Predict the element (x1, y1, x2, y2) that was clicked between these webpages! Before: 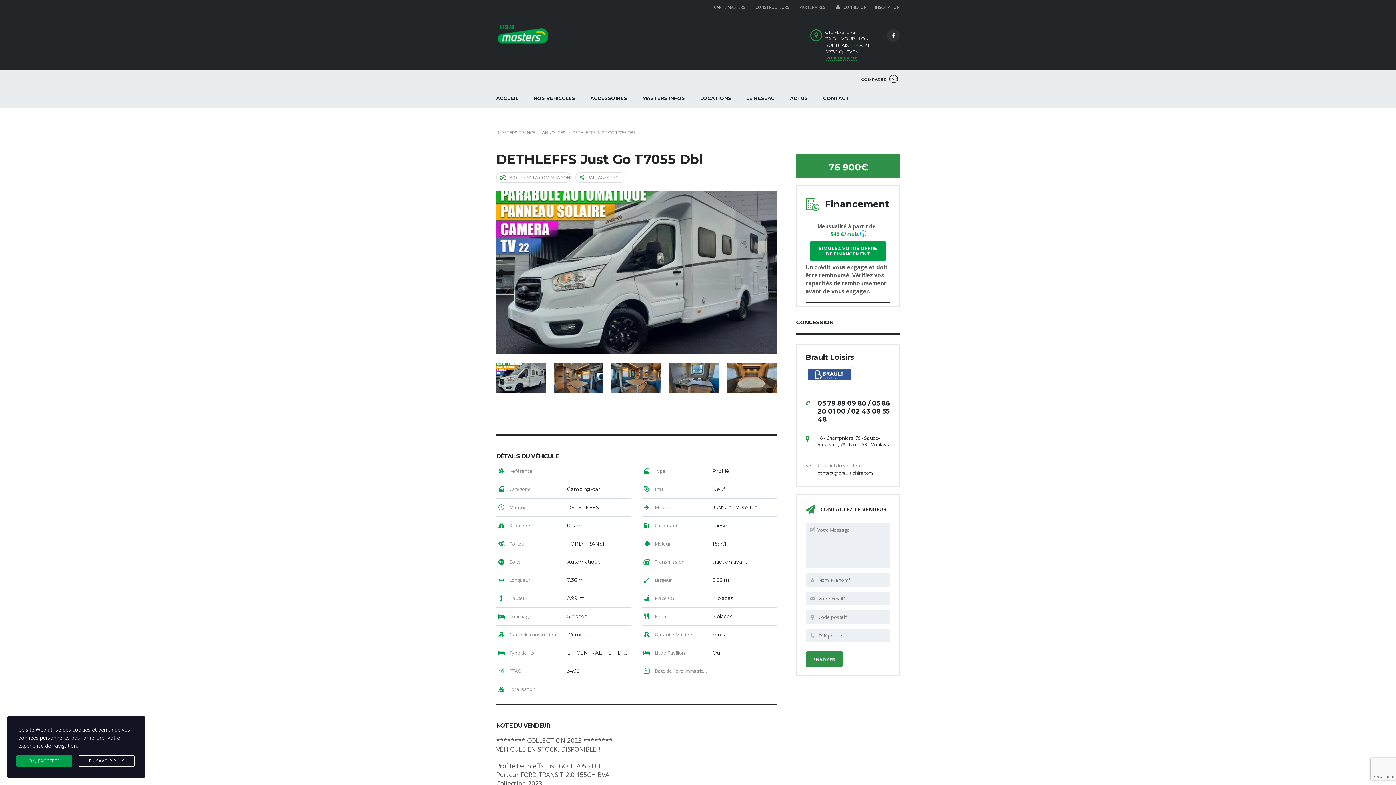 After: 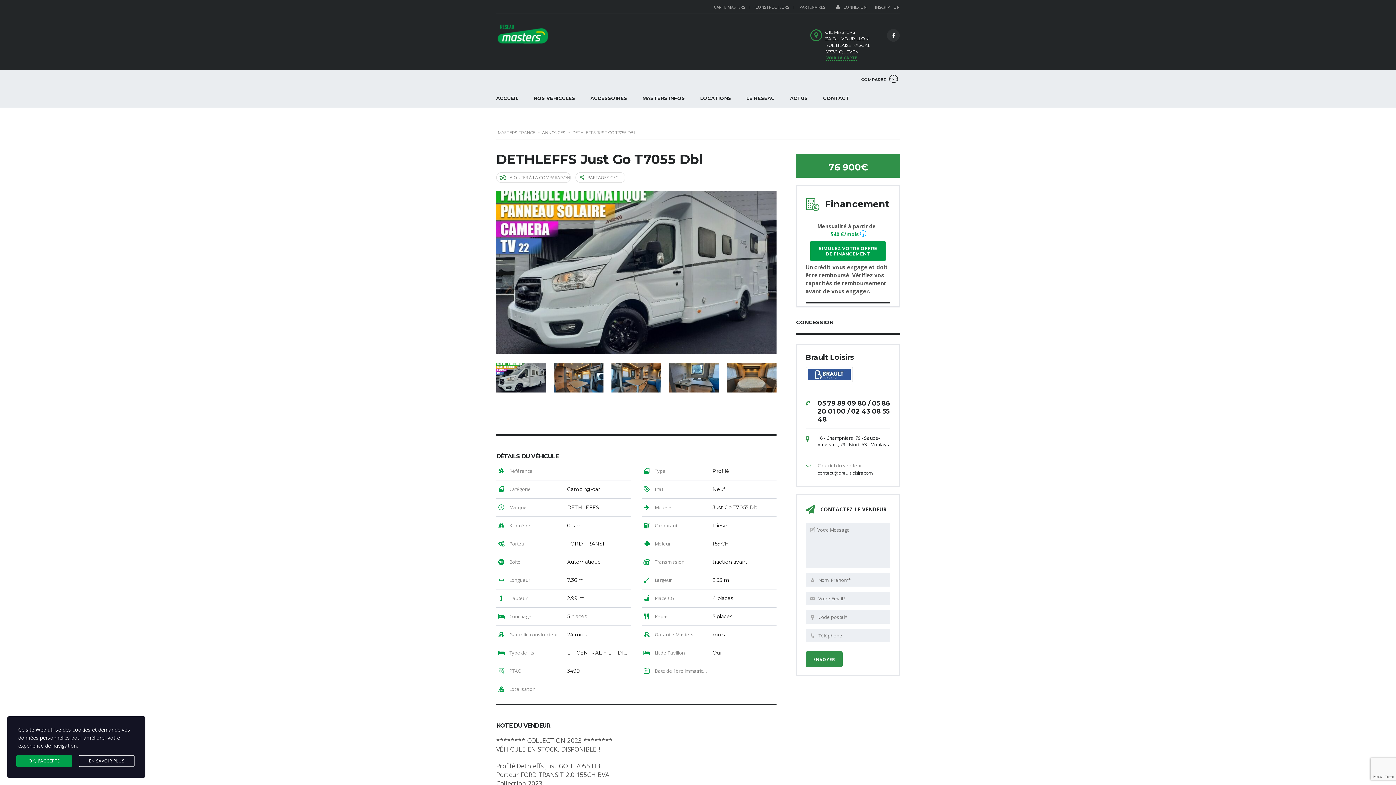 Action: bbox: (817, 462, 873, 468) label: contact@braultloisirs.com